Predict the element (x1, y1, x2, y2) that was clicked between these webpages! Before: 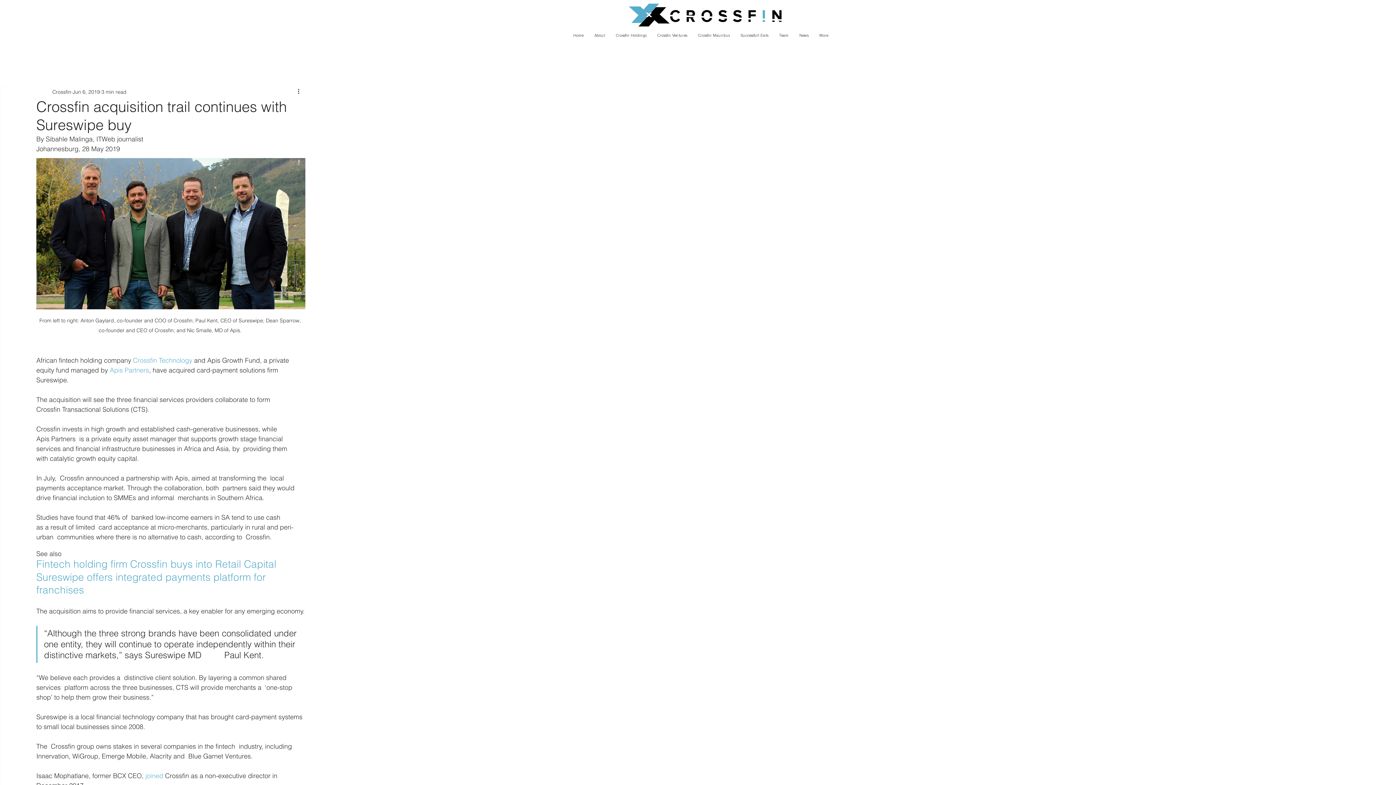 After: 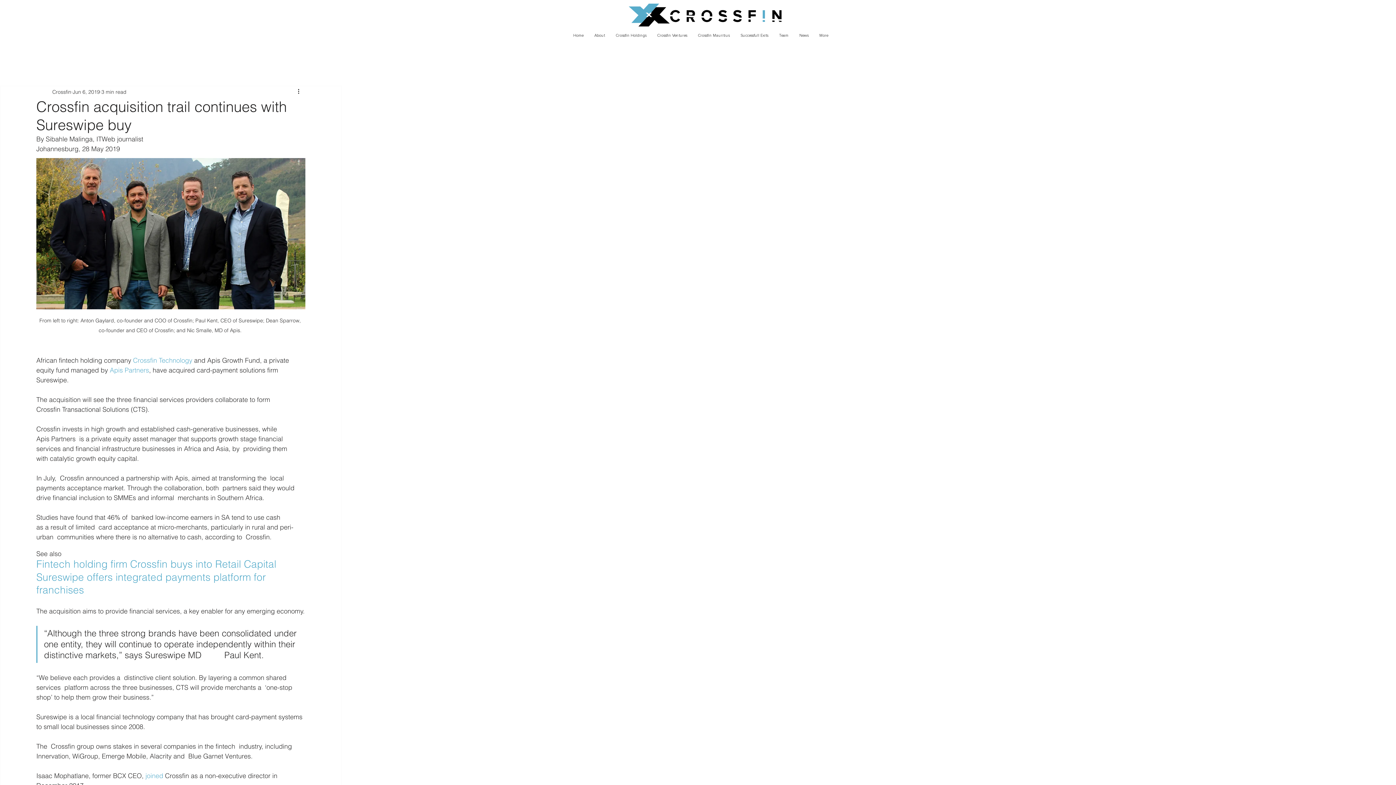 Action: bbox: (36, 558, 276, 570) label: Fintech holding firm Crossfin buys into Retail Capital